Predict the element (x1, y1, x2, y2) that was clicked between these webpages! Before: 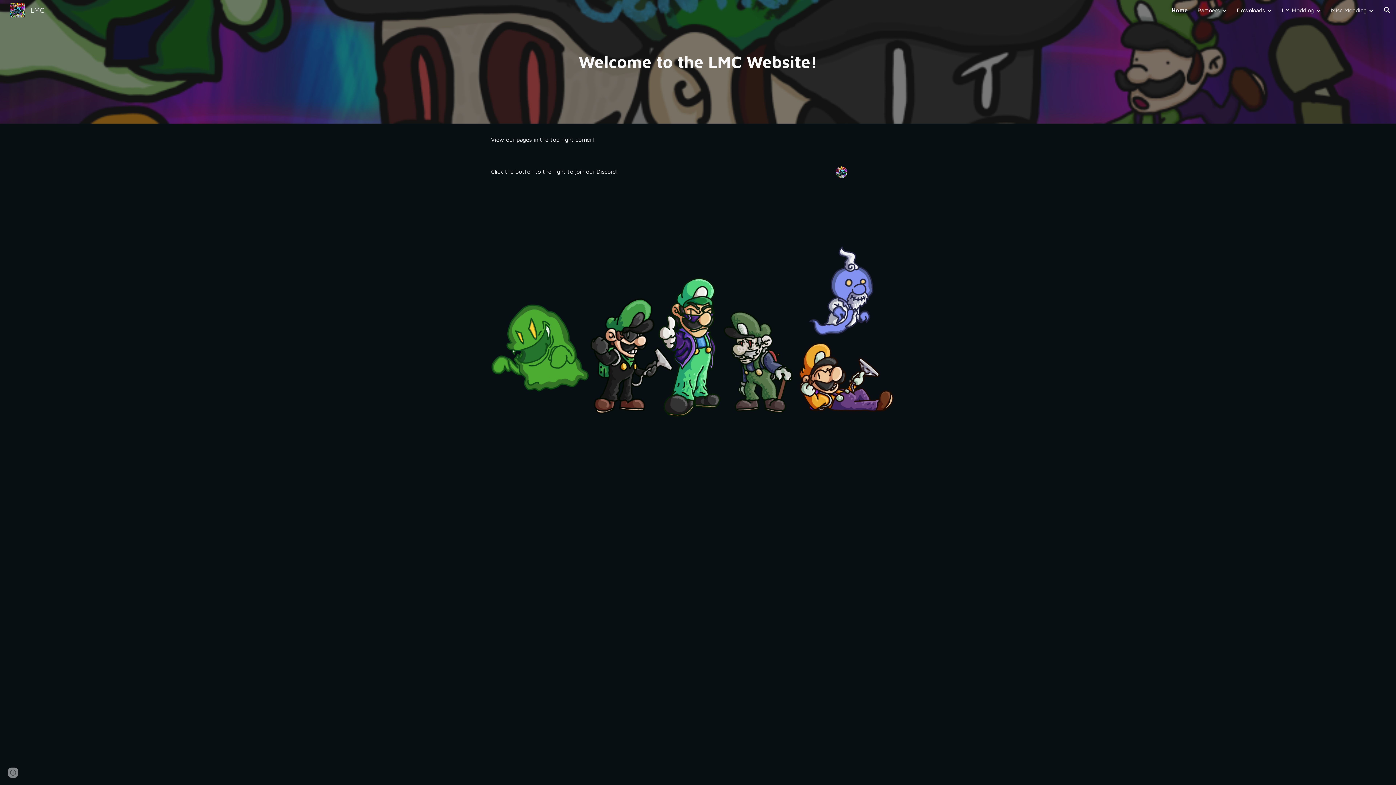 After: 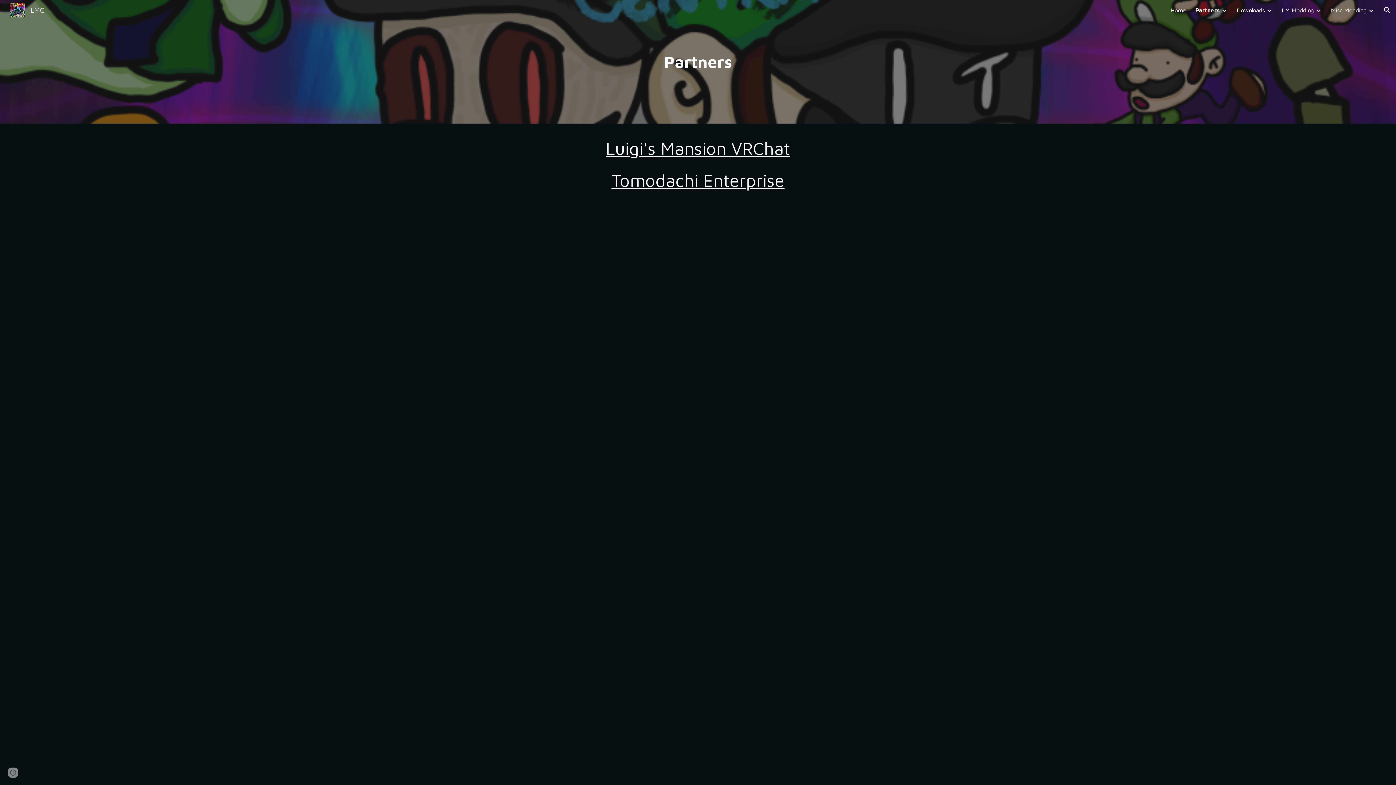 Action: bbox: (1197, 6, 1220, 13) label: Partners